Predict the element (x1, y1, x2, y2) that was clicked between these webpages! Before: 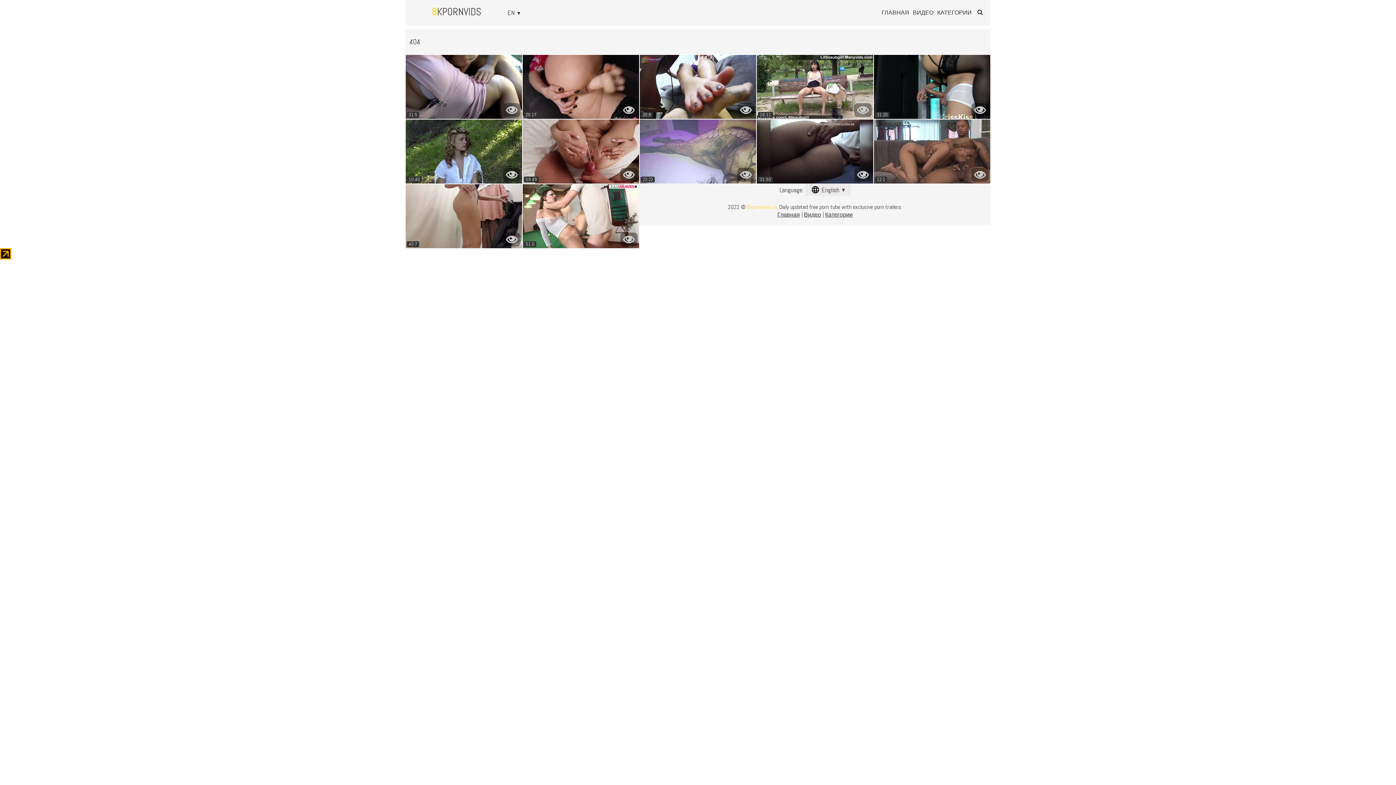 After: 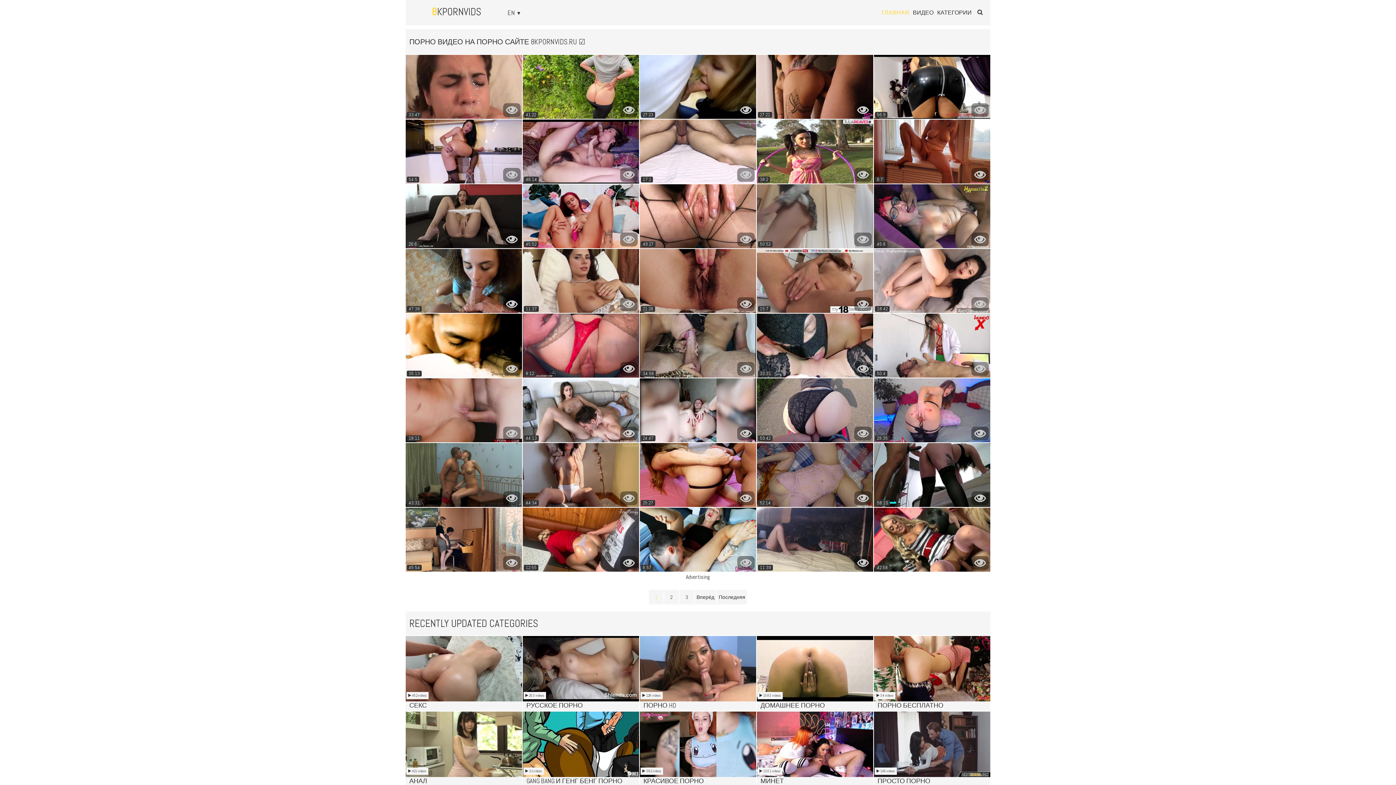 Action: bbox: (881, 9, 909, 16) label: ГЛАВНАЯ